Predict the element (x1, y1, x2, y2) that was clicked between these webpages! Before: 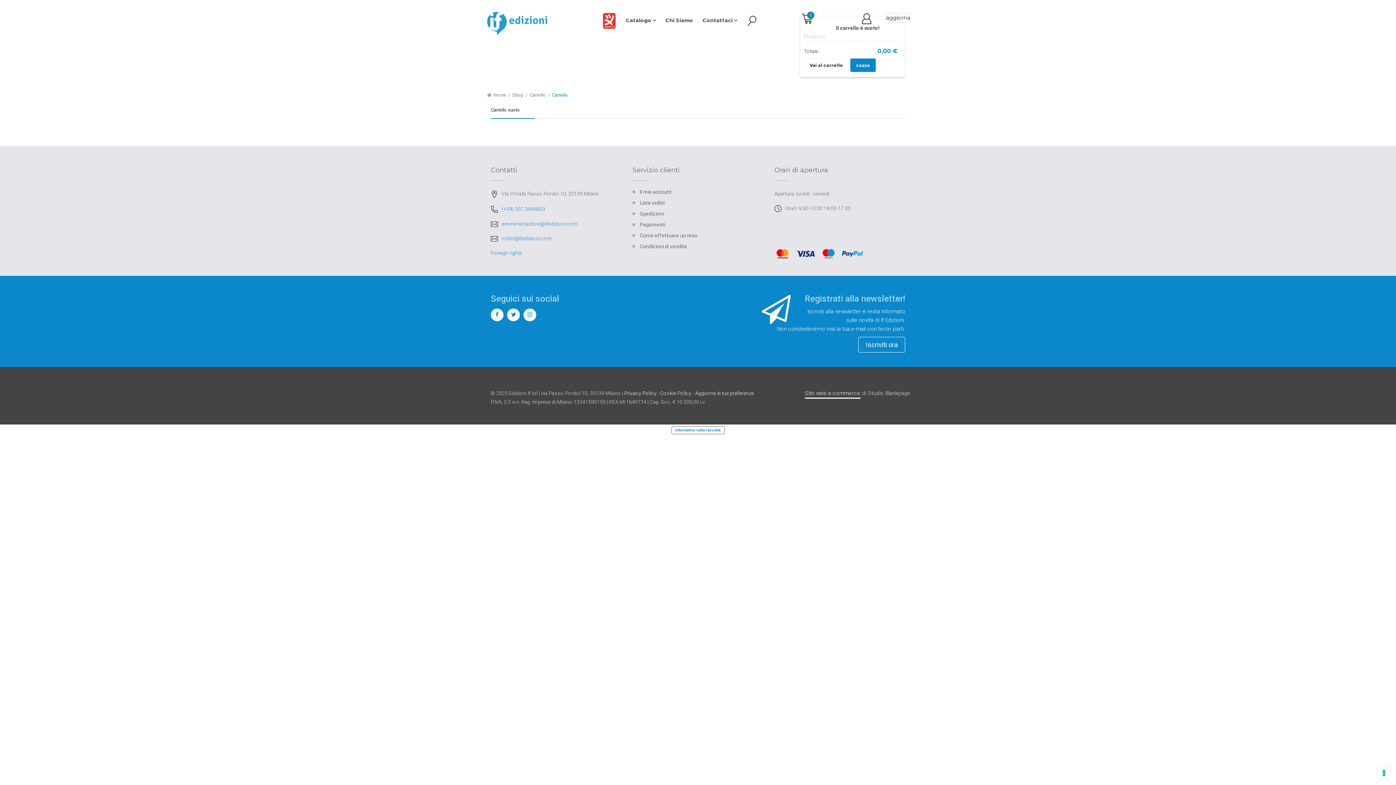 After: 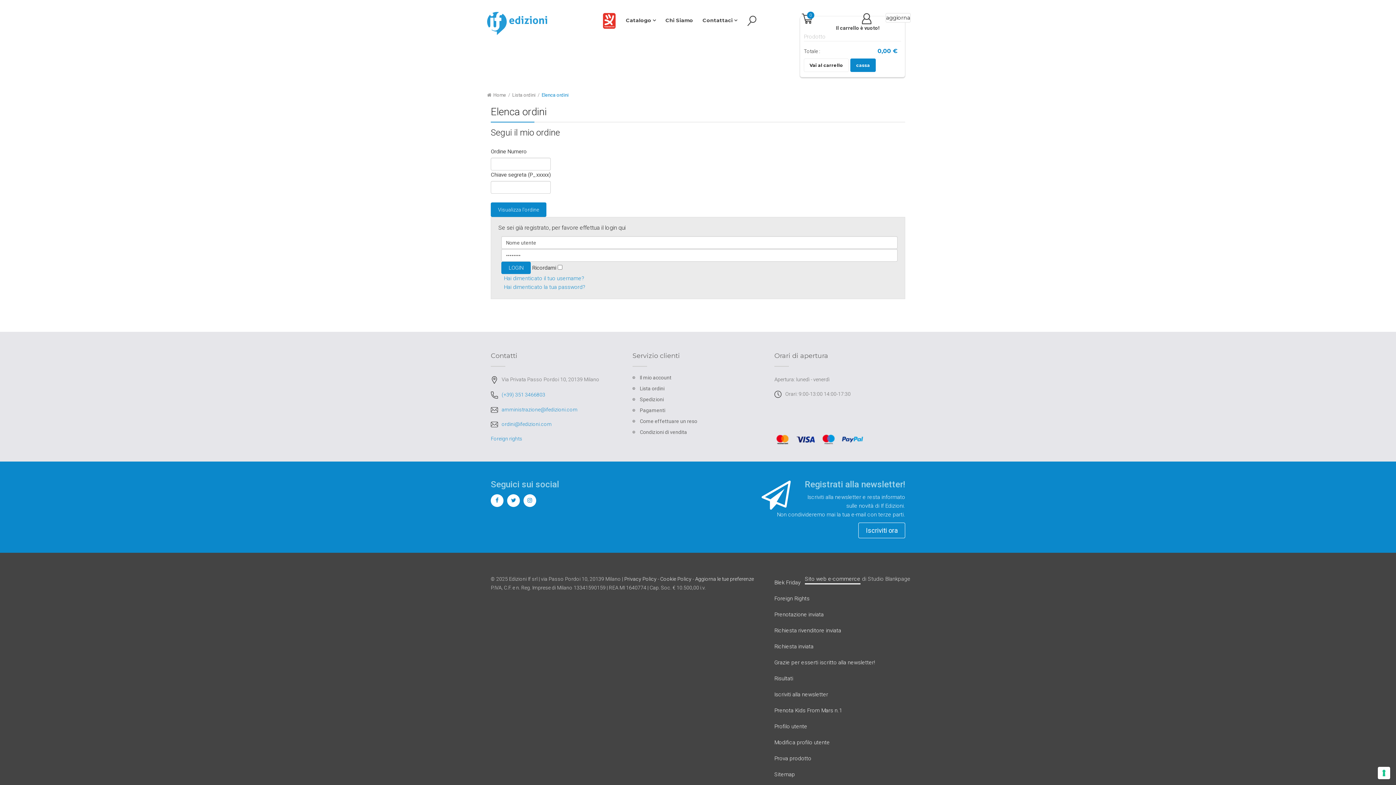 Action: bbox: (632, 197, 664, 208) label: Lista ordini